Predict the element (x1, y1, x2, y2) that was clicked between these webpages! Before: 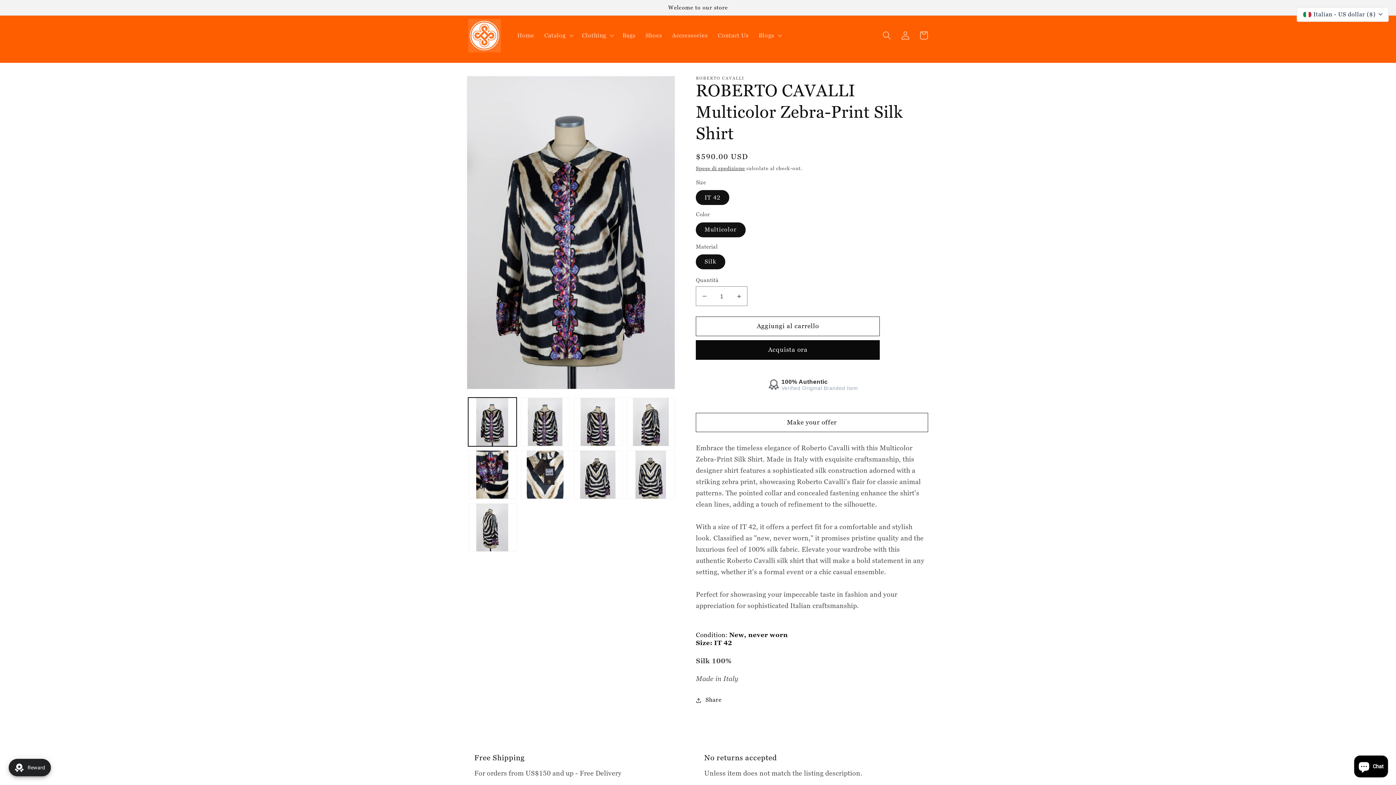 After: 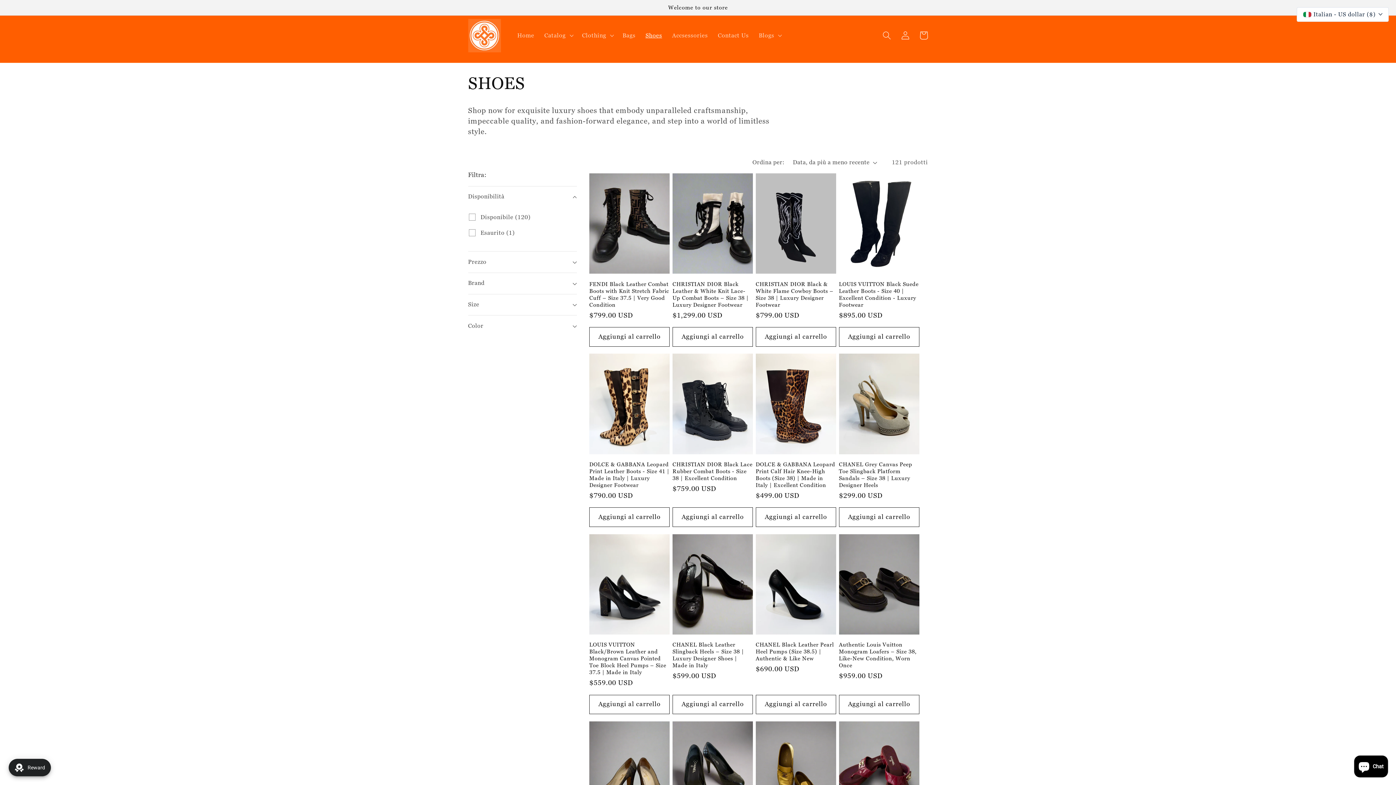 Action: bbox: (640, 26, 667, 44) label: Shoes